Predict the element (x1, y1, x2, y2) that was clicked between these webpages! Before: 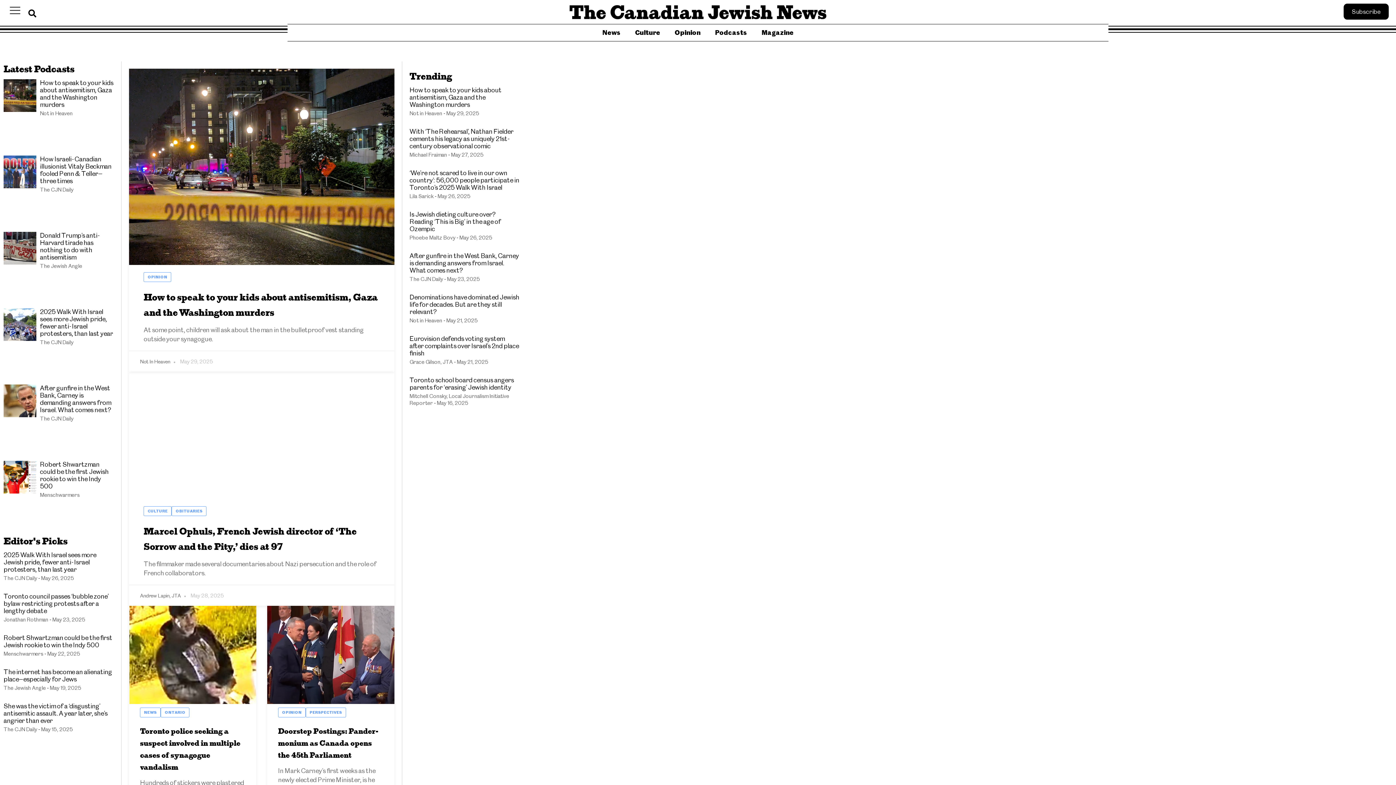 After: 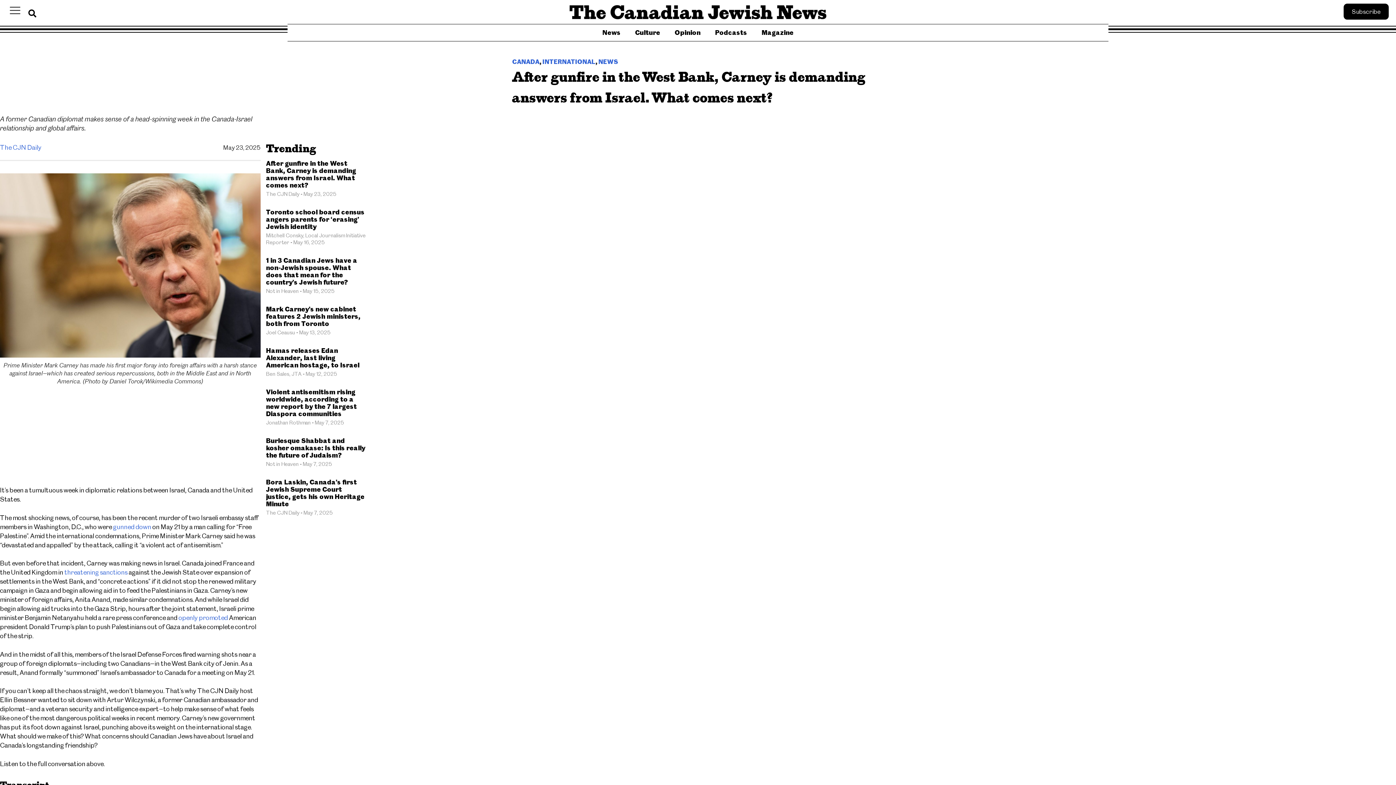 Action: bbox: (3, 384, 36, 450)